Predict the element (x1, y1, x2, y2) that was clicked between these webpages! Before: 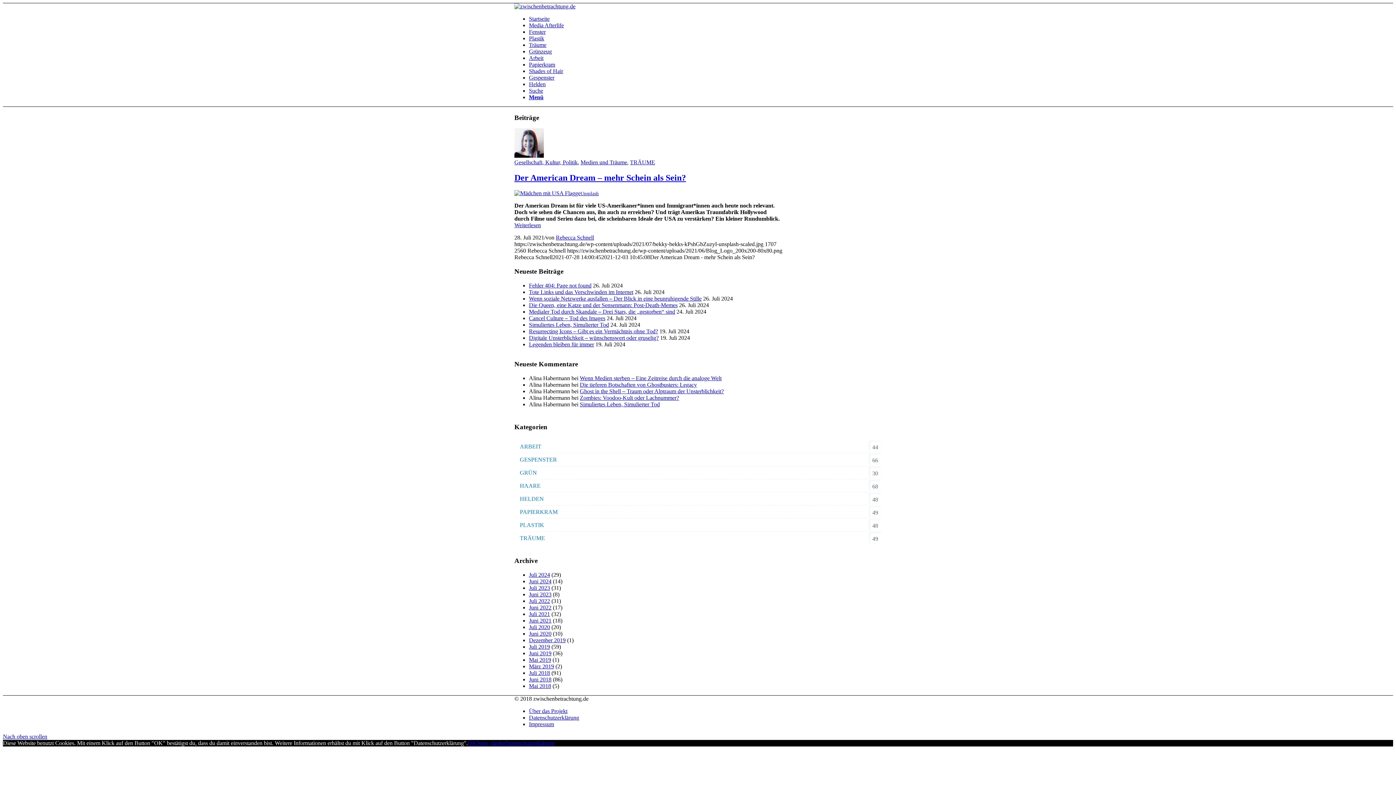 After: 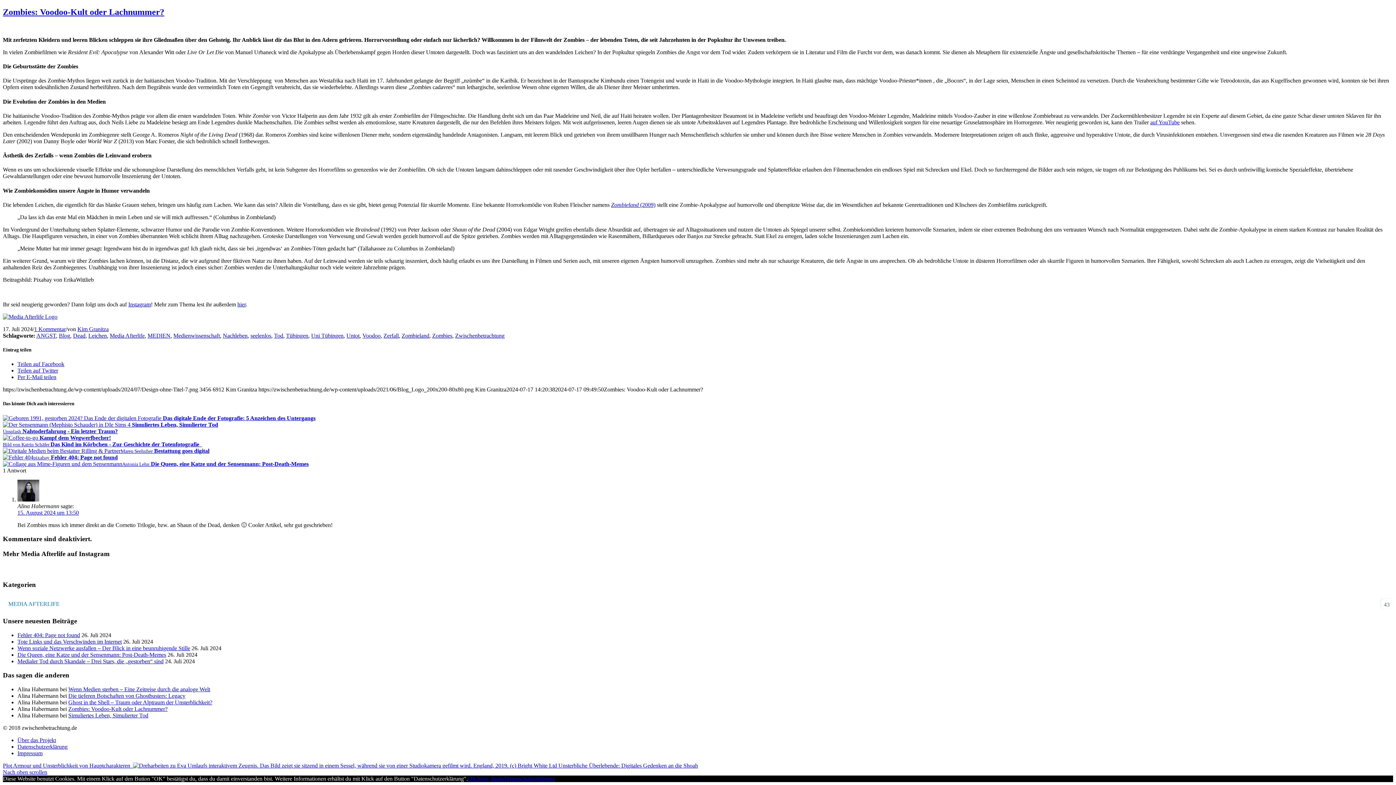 Action: label: Zombies: Voodoo-Kult oder Lachnummer? bbox: (580, 394, 679, 401)